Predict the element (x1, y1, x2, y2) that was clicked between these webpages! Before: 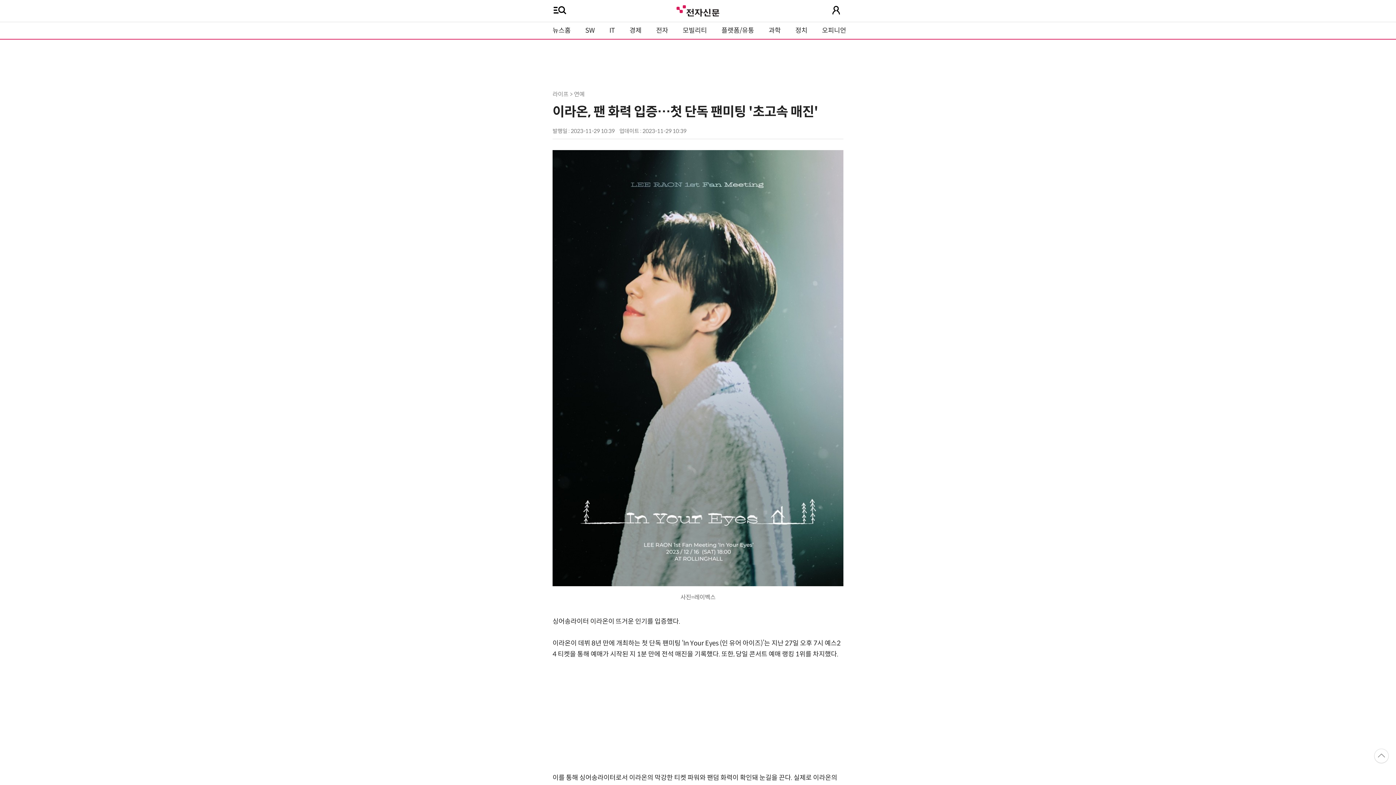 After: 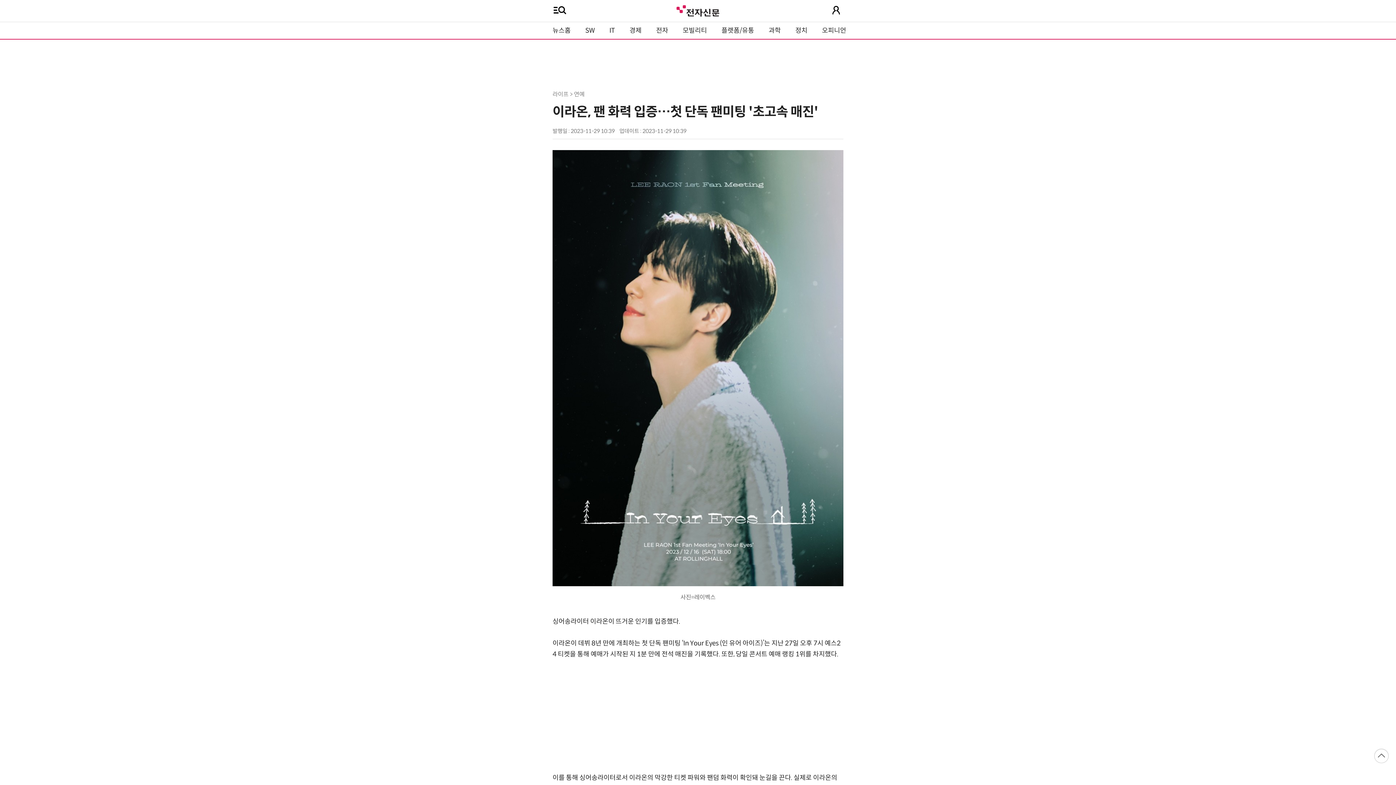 Action: bbox: (1374, 749, 1389, 763)